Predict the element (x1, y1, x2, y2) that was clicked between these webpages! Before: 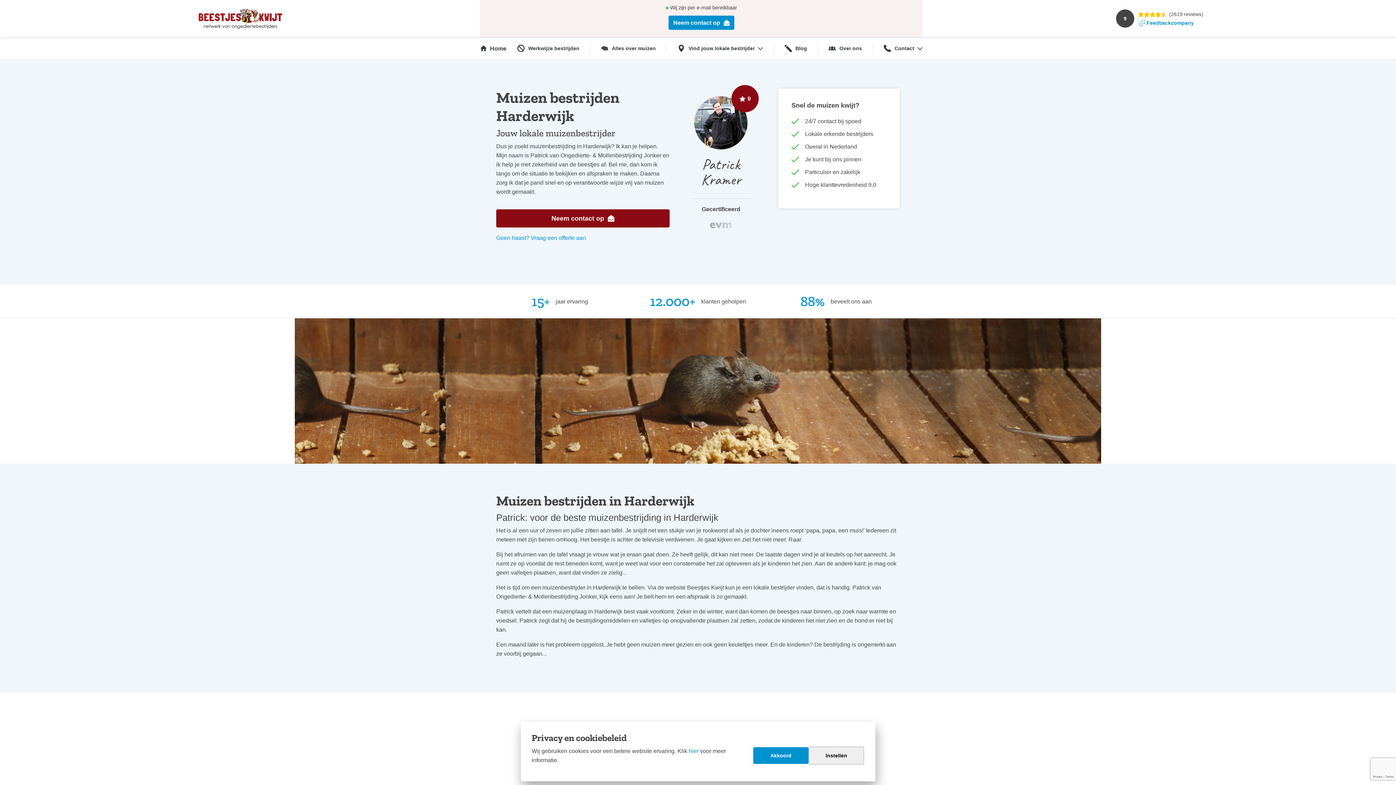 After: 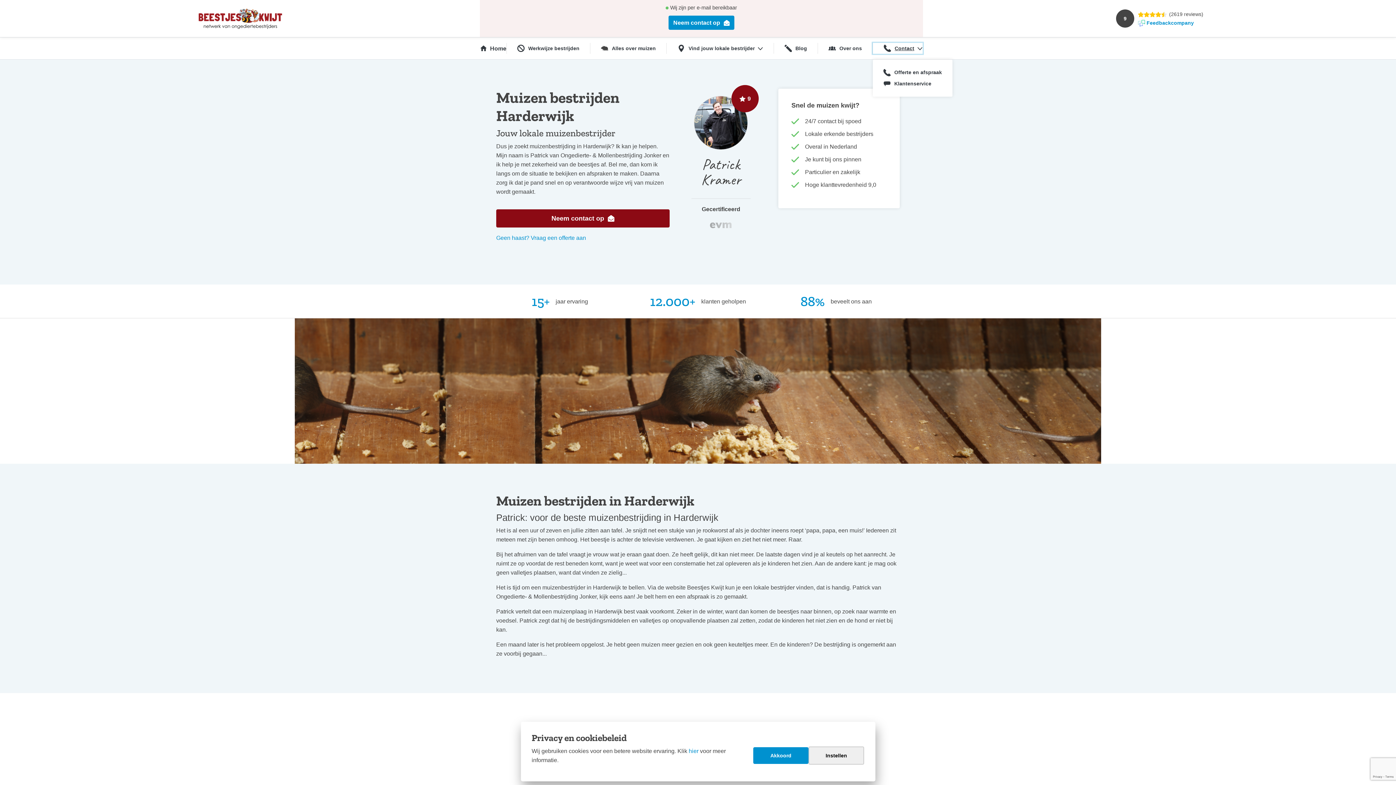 Action: label: Contact bbox: (873, 42, 922, 53)